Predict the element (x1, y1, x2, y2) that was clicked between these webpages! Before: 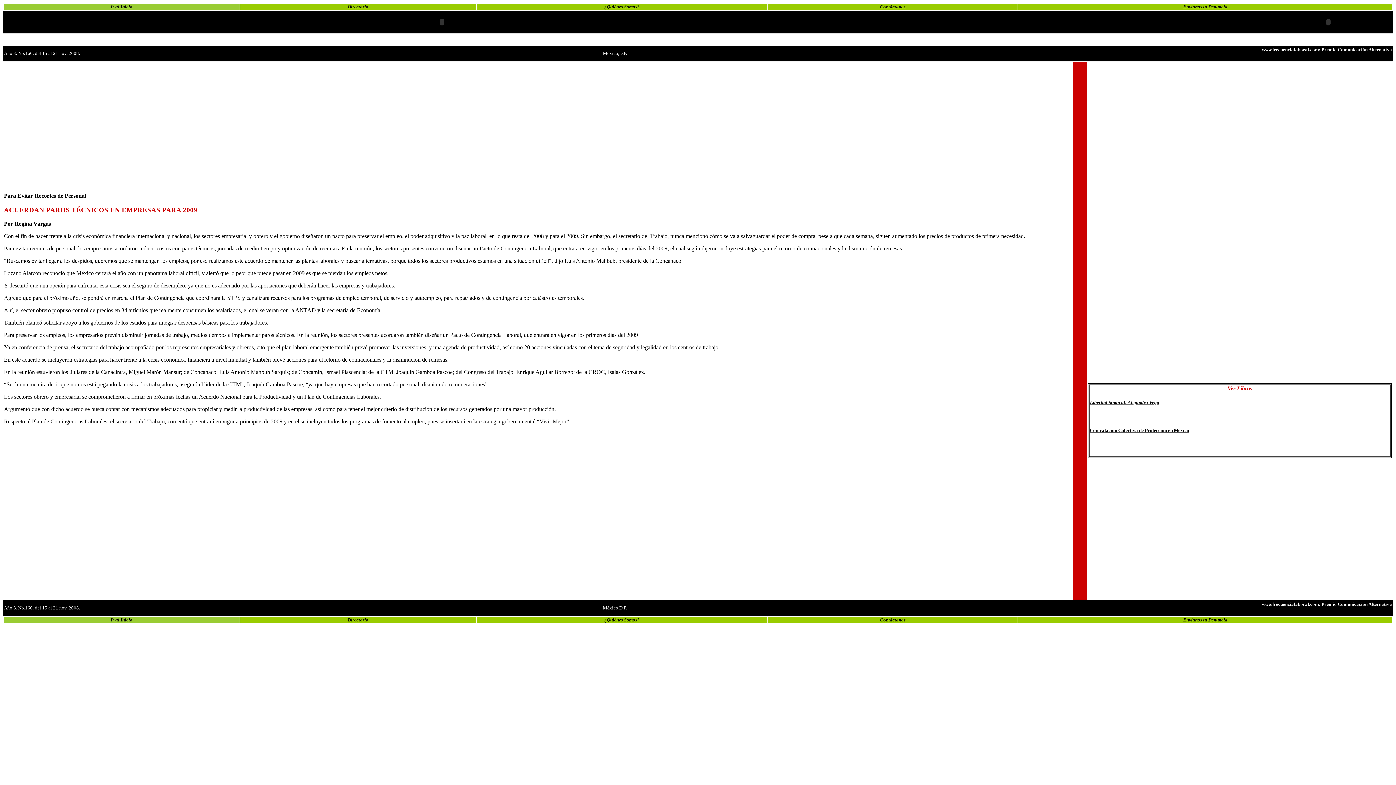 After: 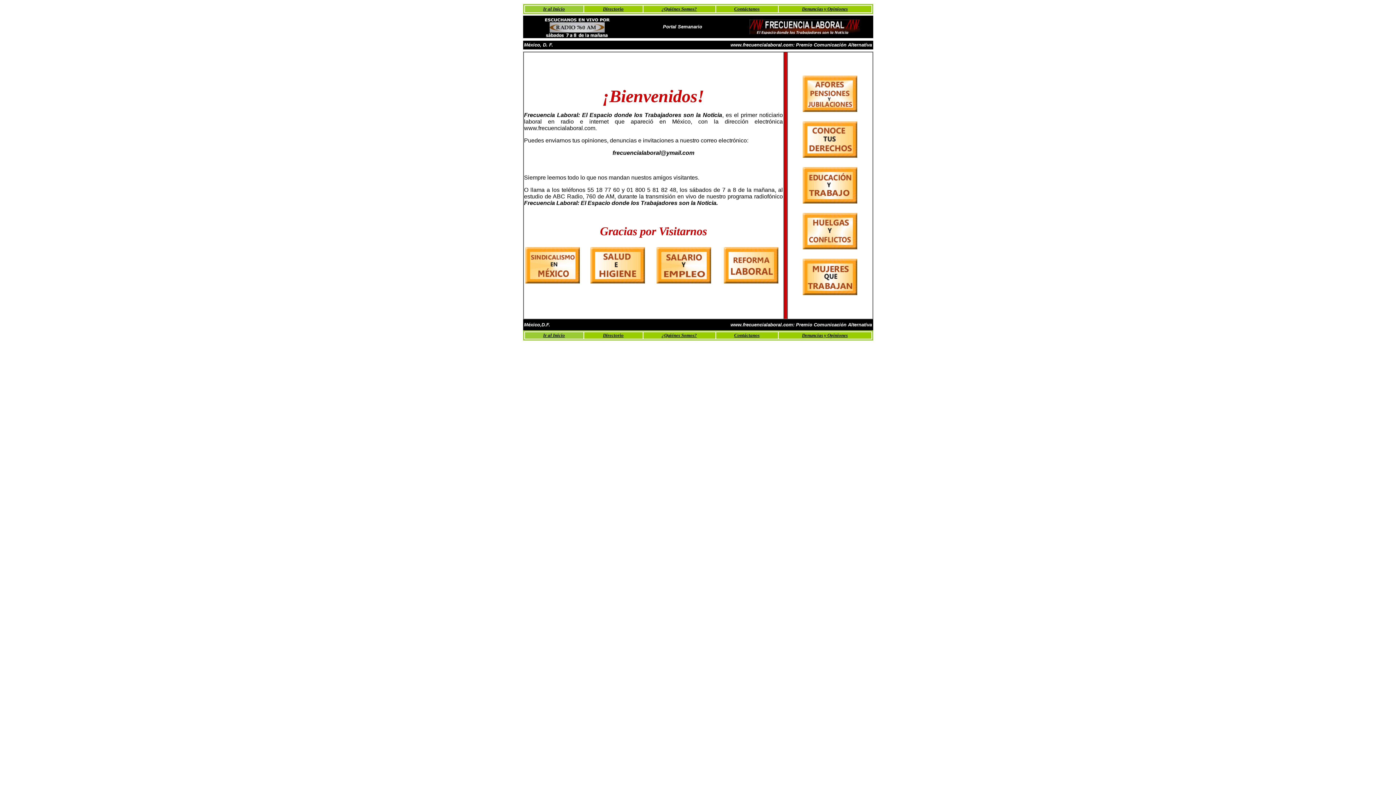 Action: label: Contáctanos bbox: (880, 4, 905, 9)